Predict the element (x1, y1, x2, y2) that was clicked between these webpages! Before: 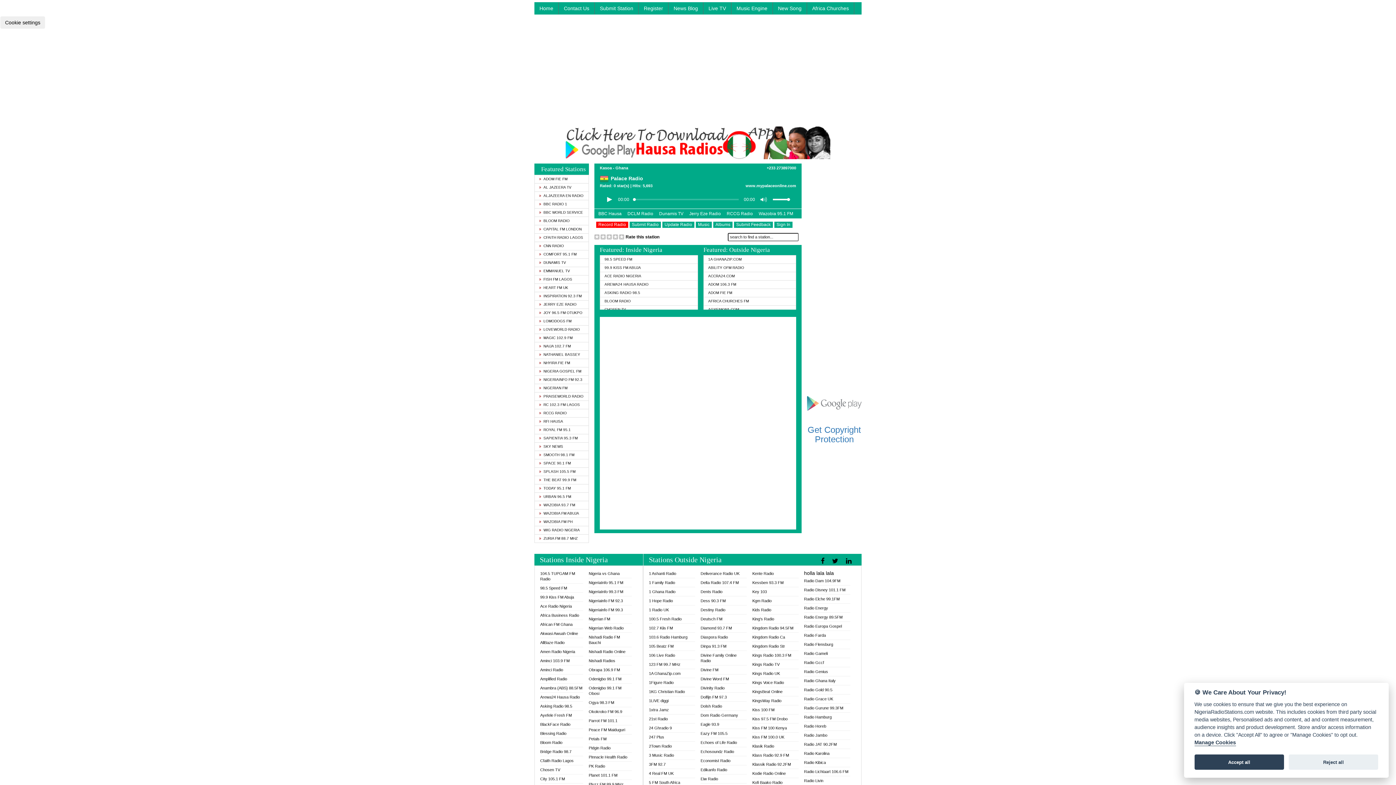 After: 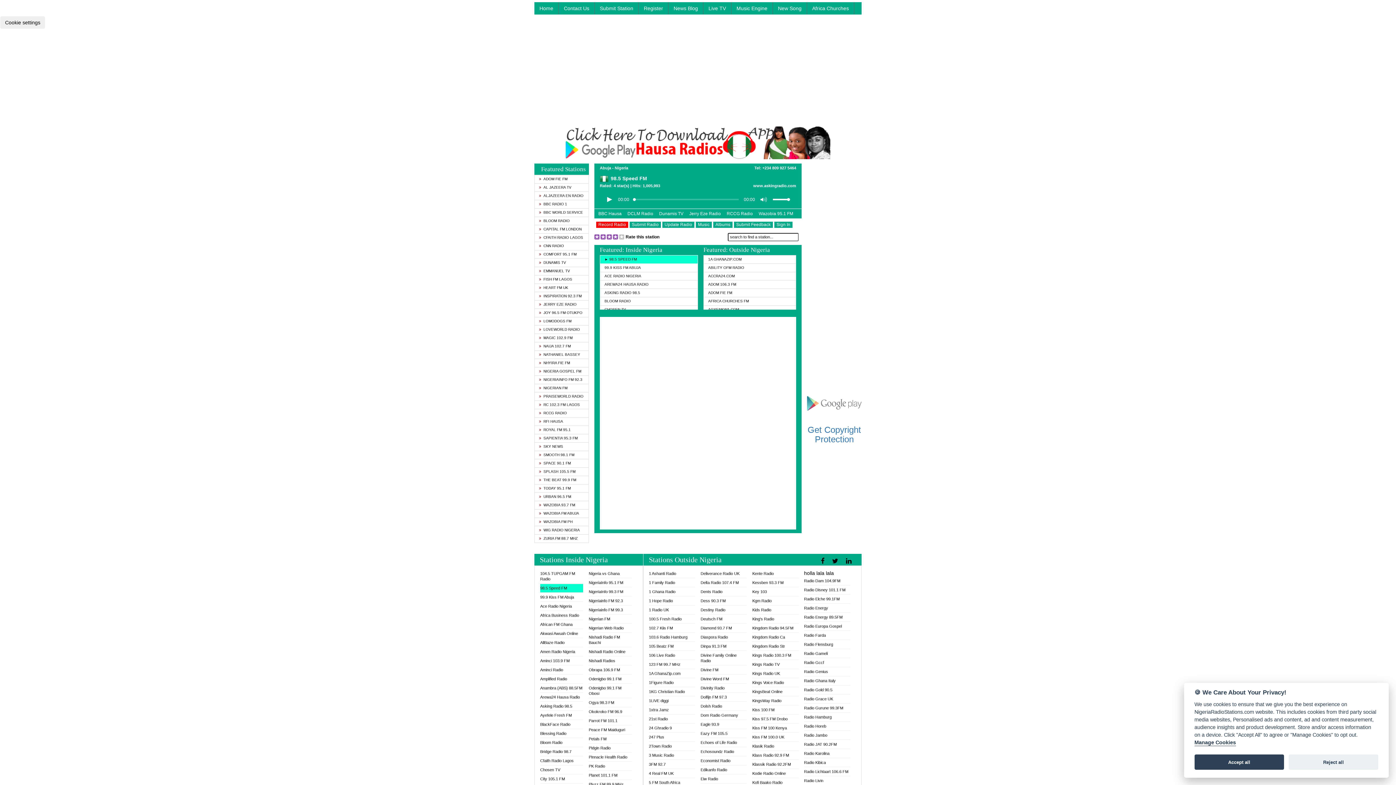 Action: label: 98.5 SPEED FM bbox: (599, 255, 698, 264)